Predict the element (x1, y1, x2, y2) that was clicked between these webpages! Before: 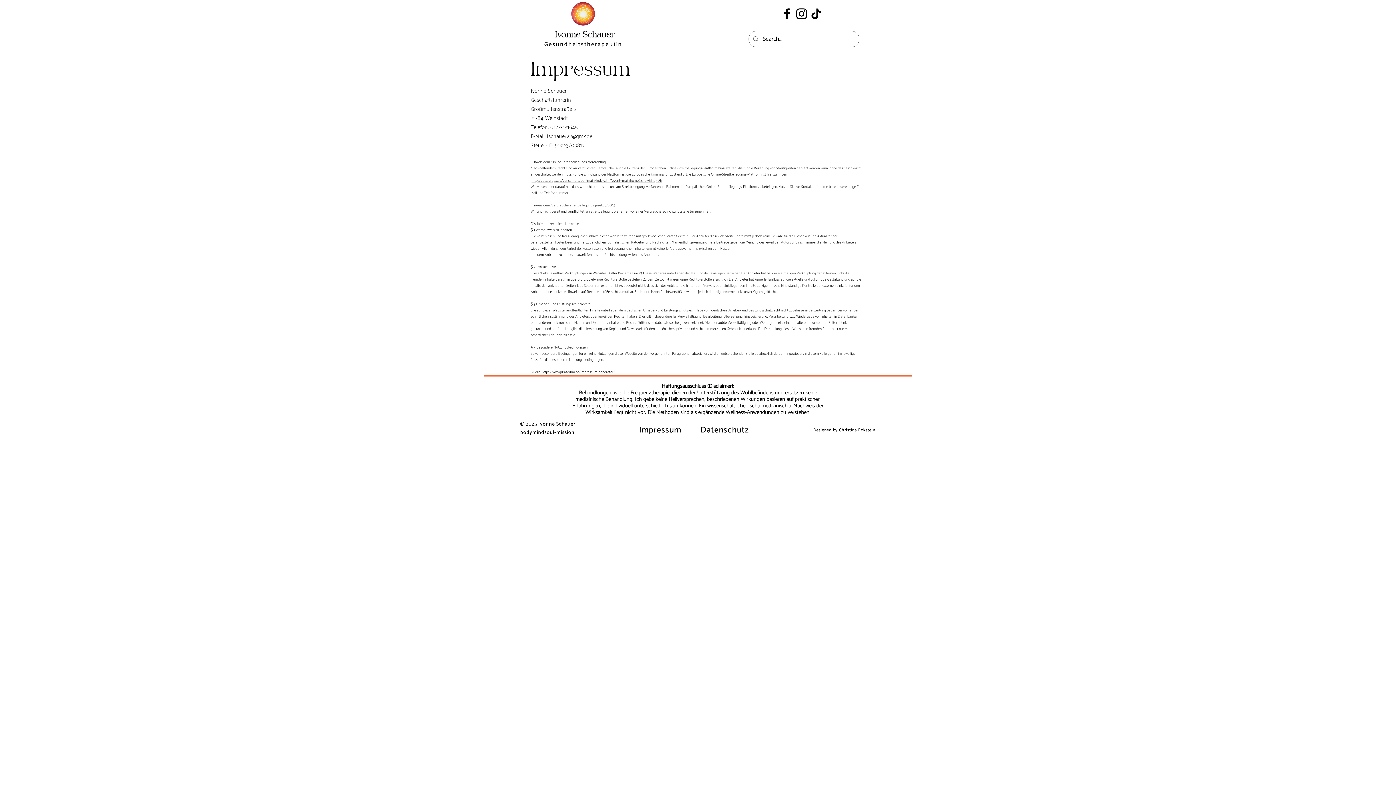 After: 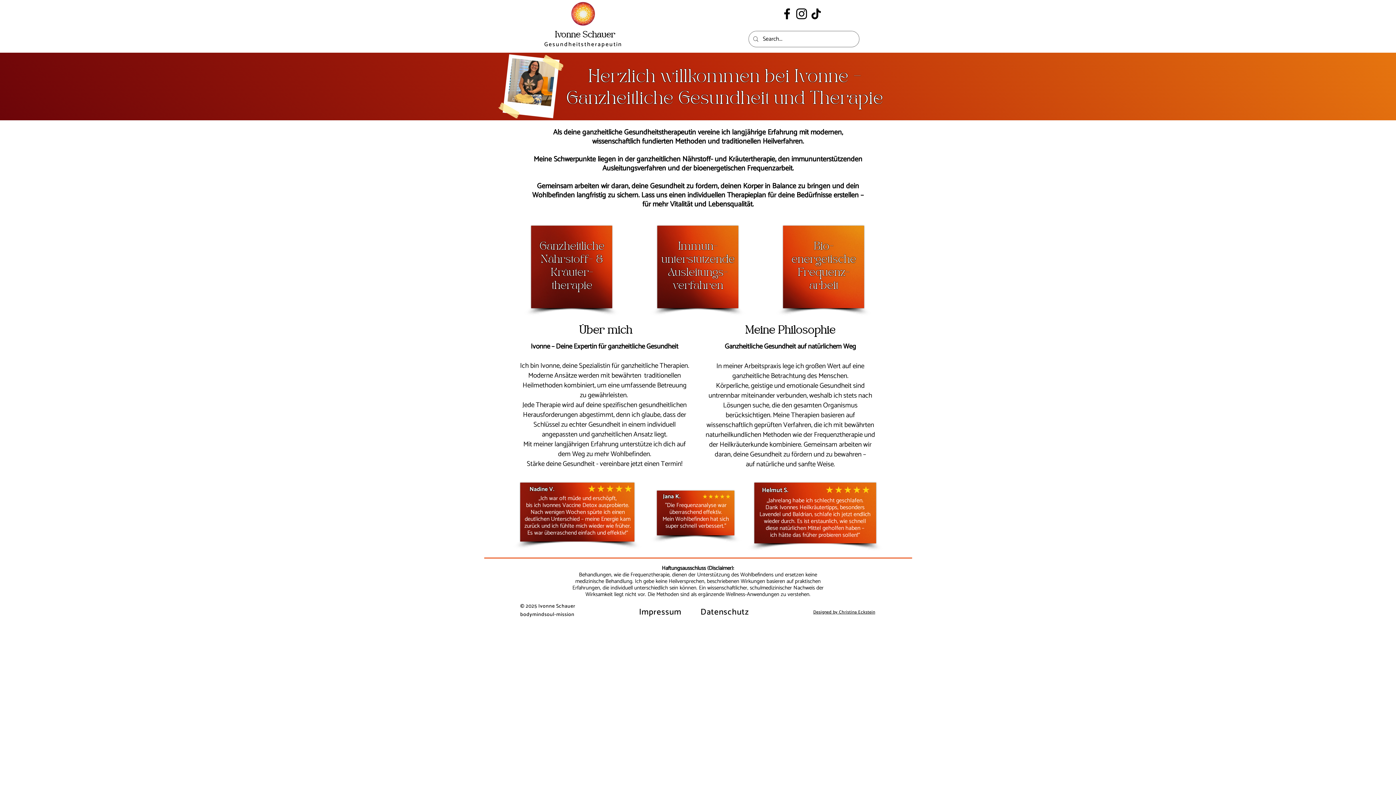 Action: bbox: (544, 41, 622, 47) label: Gesundheitstherapeutin